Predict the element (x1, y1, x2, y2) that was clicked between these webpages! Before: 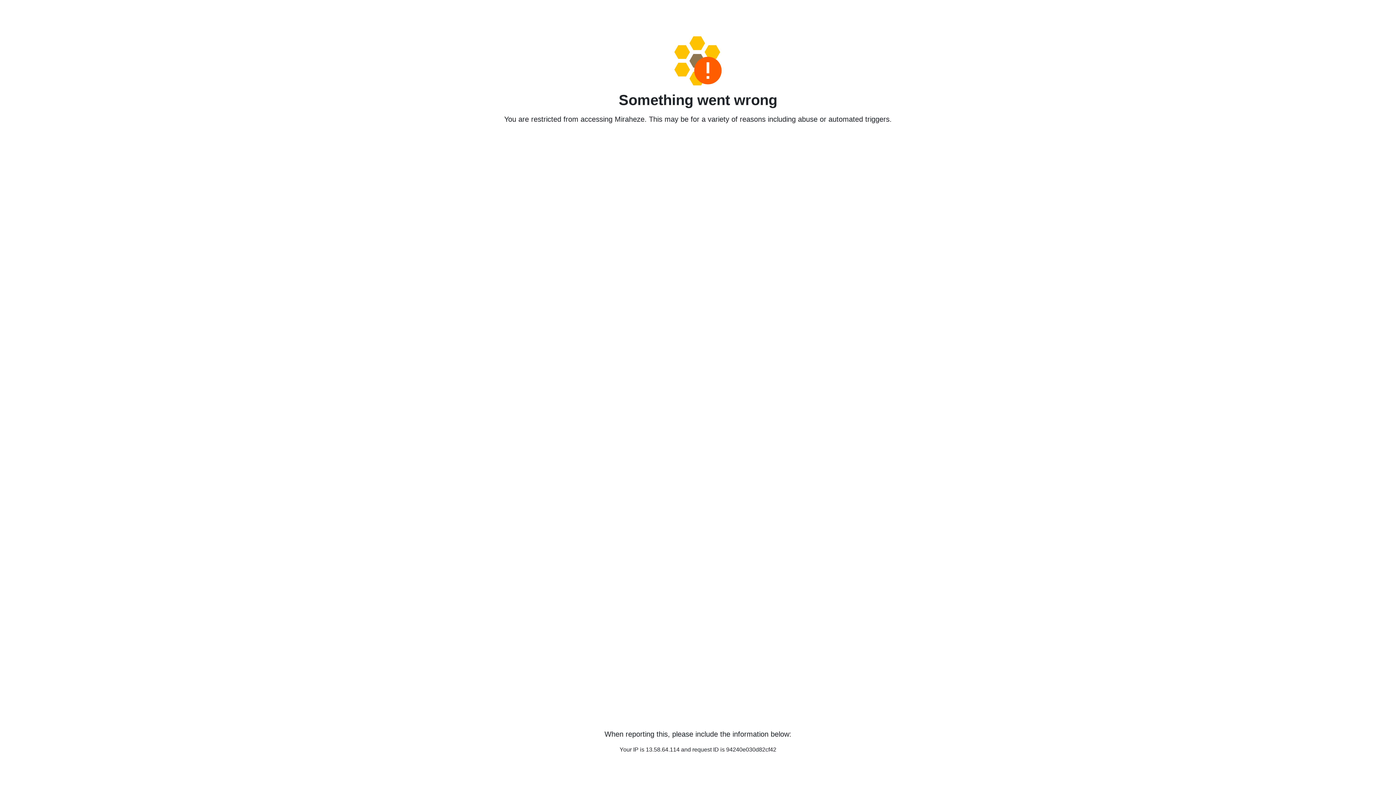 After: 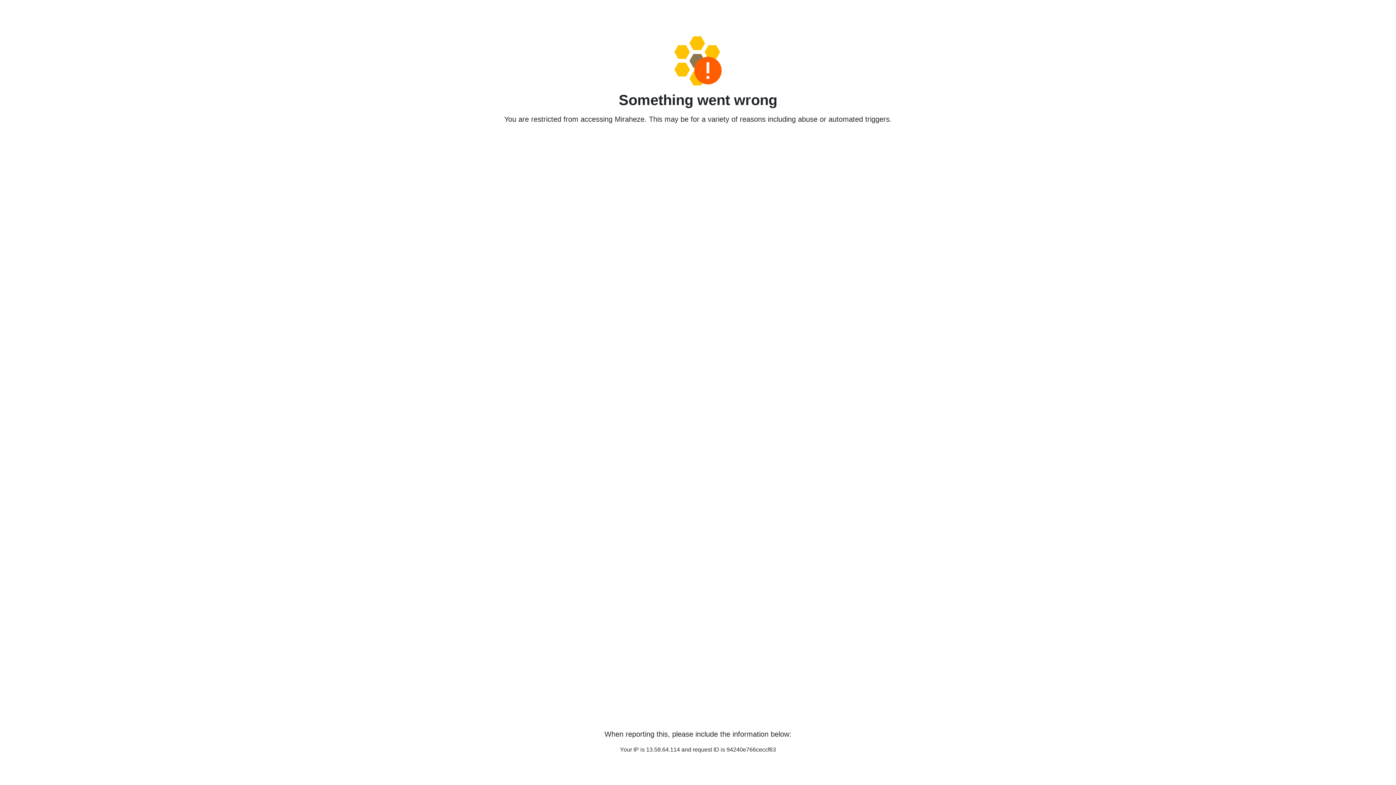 Action: bbox: (458, 36, 938, 85)